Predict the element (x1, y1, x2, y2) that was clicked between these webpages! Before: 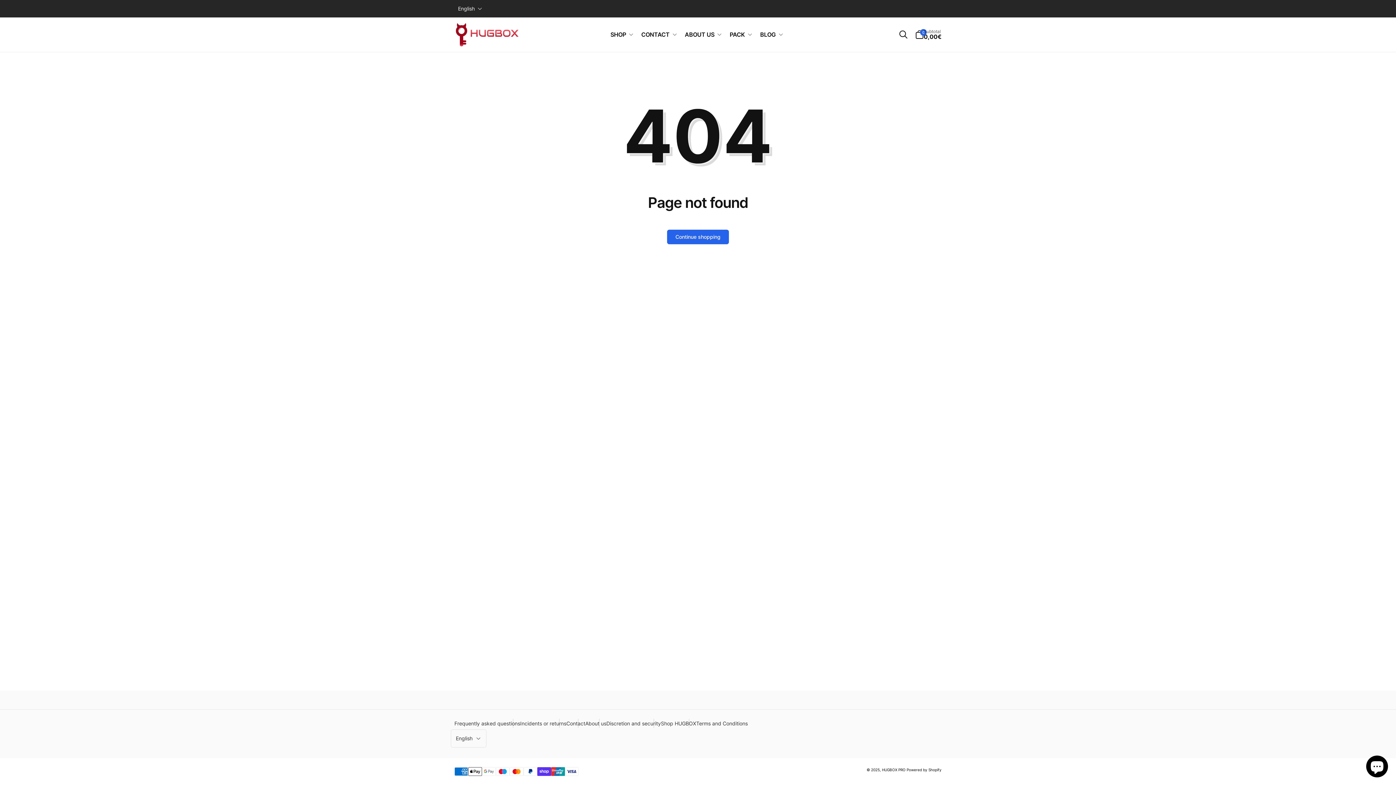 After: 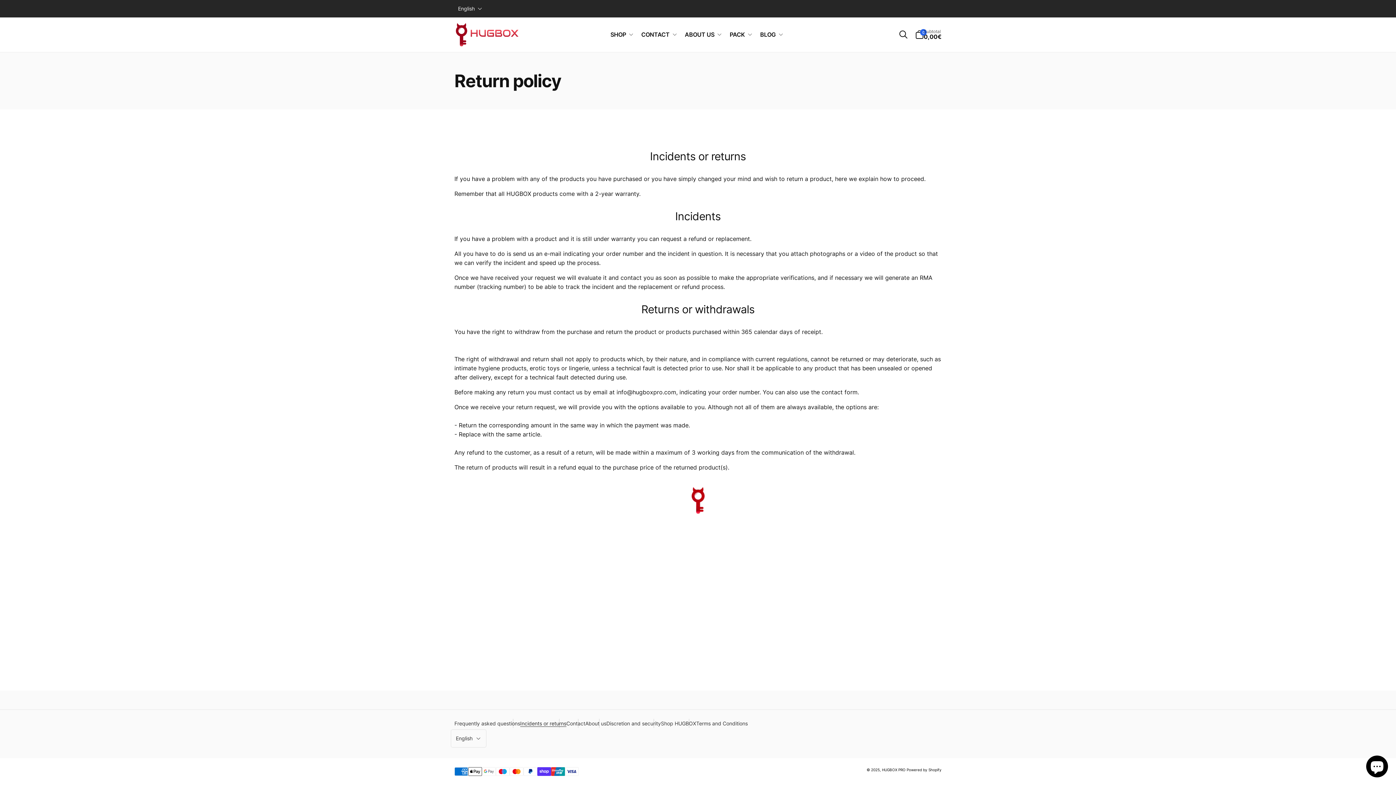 Action: bbox: (520, 720, 566, 728) label: Incidents or returns